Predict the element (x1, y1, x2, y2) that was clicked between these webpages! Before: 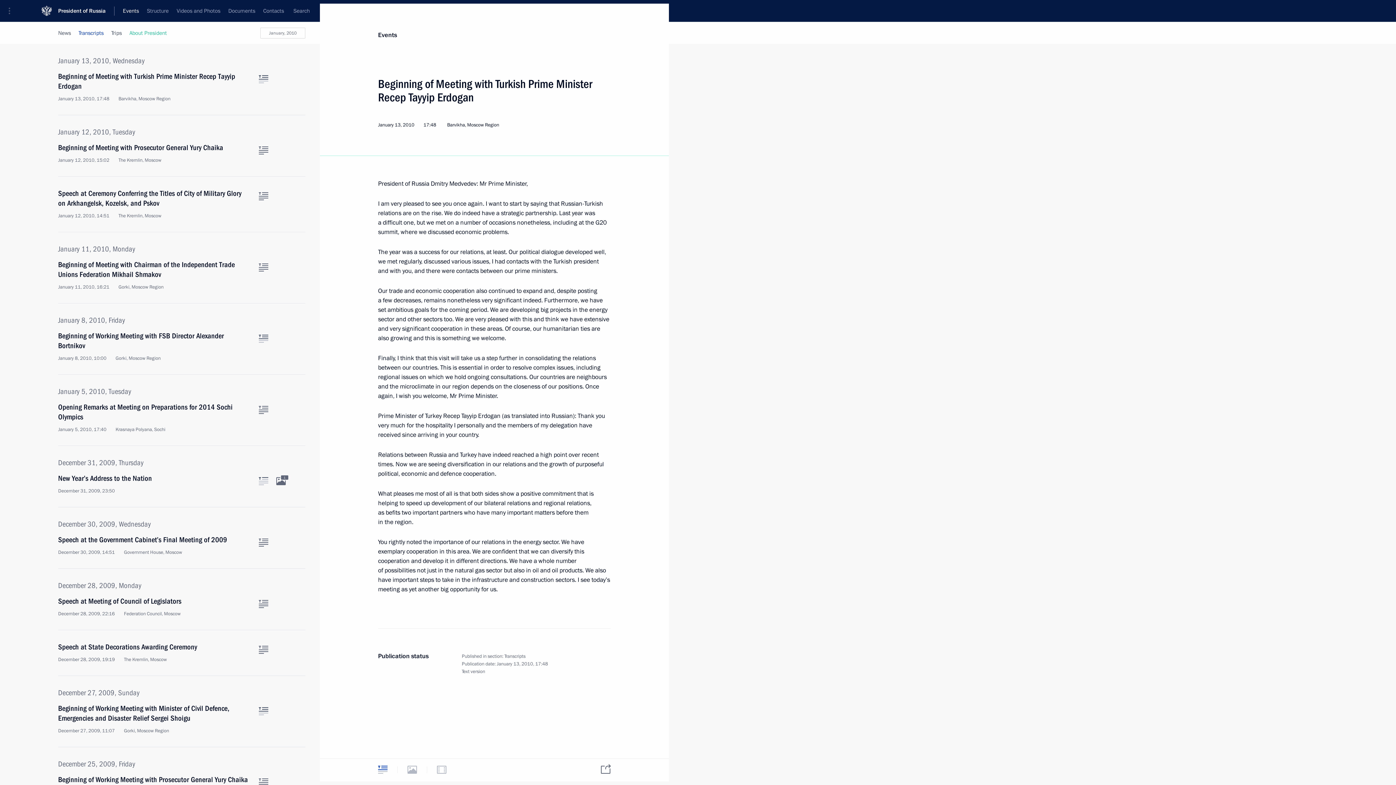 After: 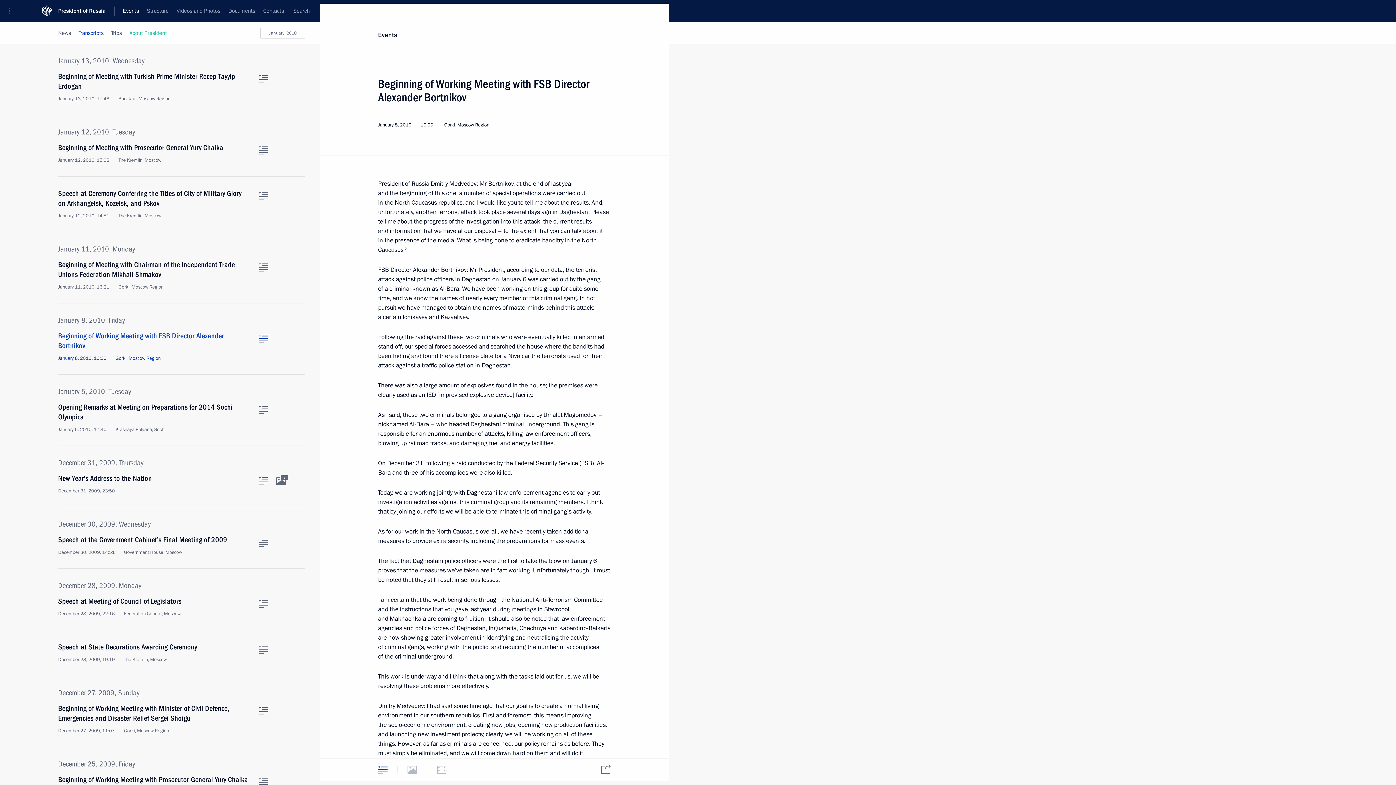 Action: bbox: (258, 334, 268, 342) label: Text of the article